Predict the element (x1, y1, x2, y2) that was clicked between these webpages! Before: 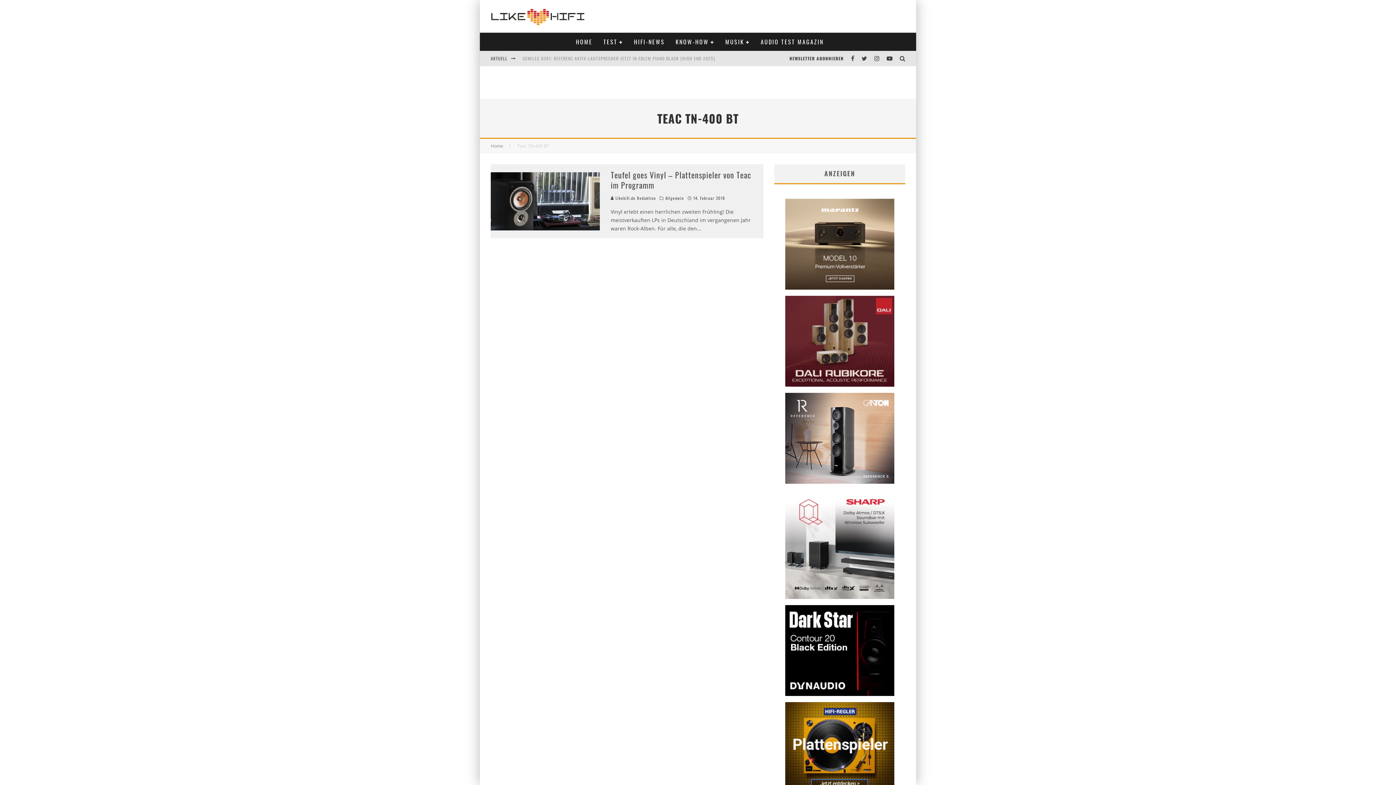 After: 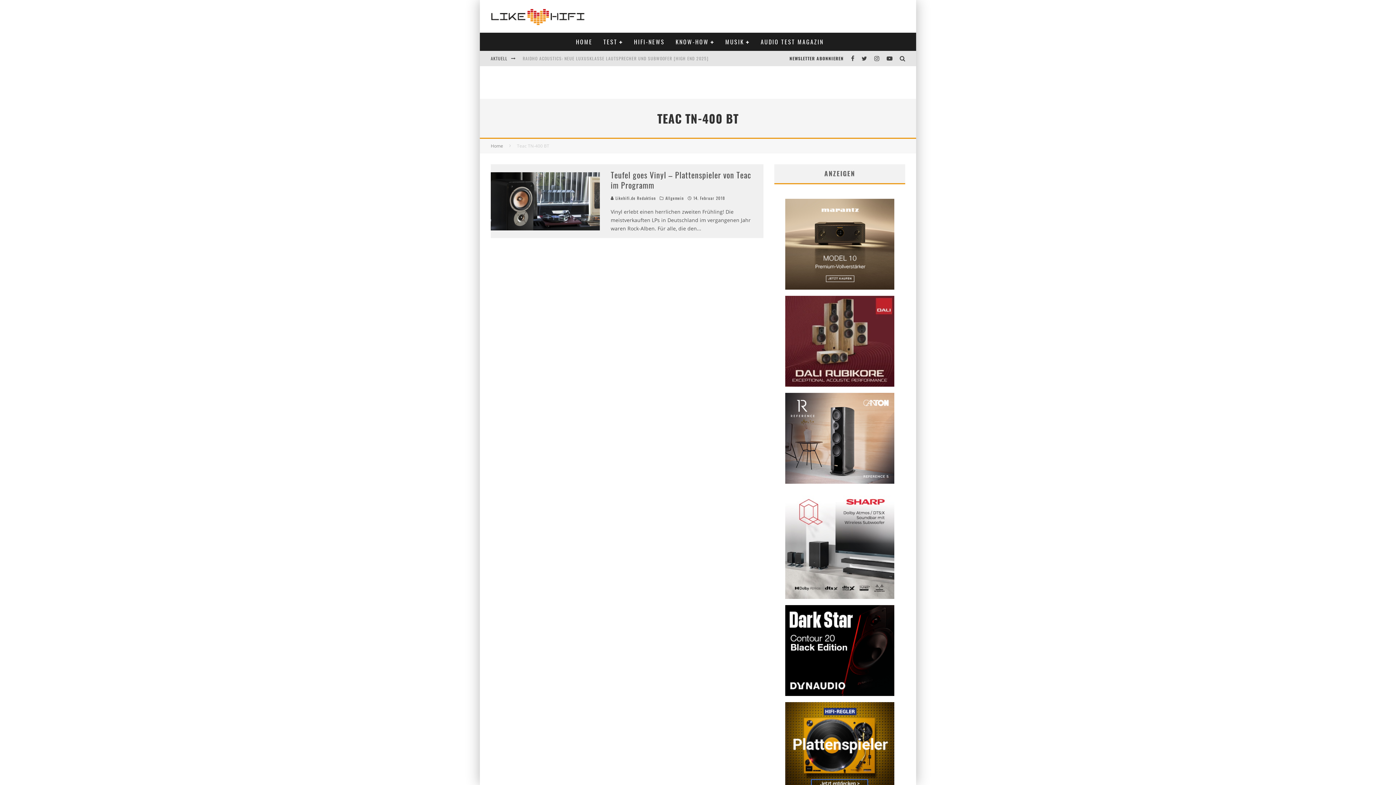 Action: bbox: (785, 380, 894, 388)